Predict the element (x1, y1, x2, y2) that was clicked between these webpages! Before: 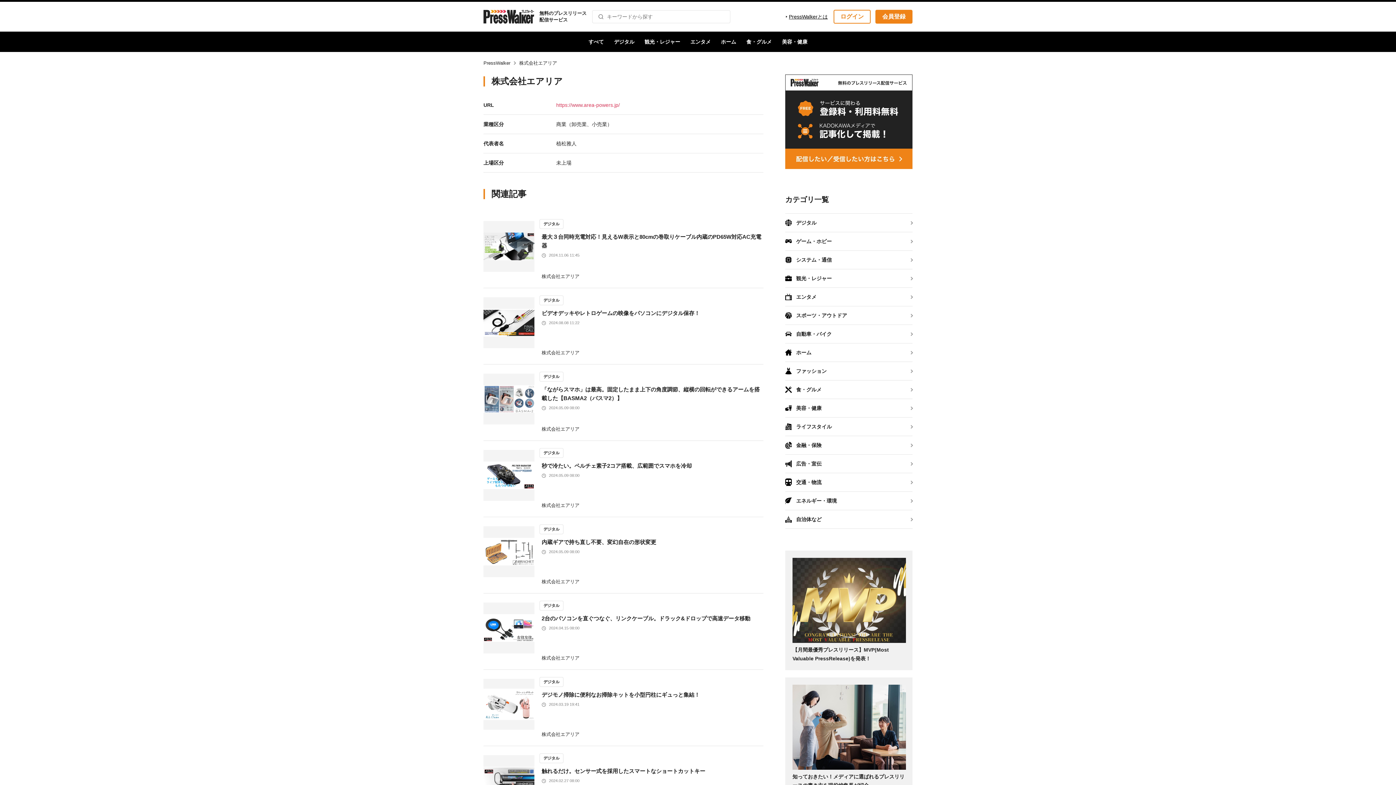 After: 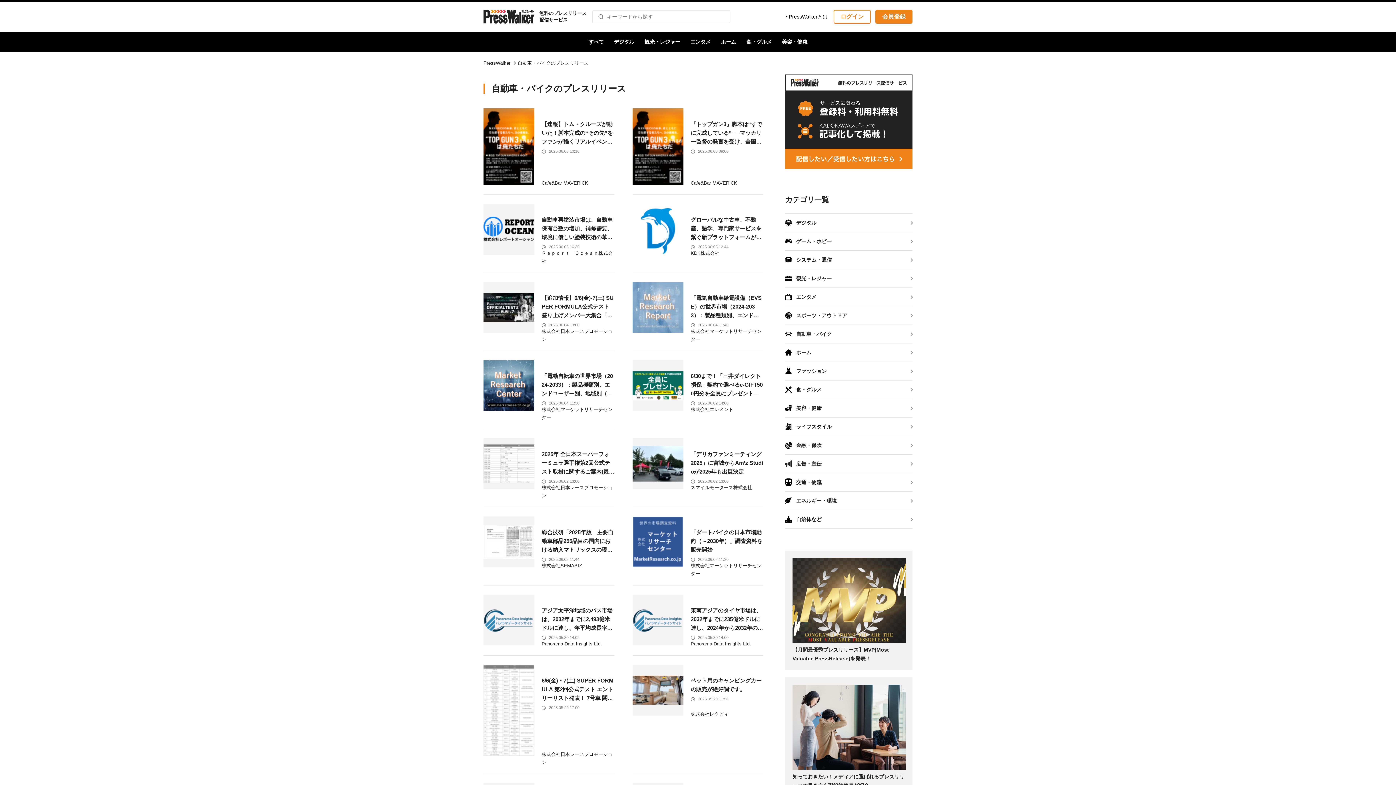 Action: bbox: (785, 324, 912, 343) label: 自動車・バイク